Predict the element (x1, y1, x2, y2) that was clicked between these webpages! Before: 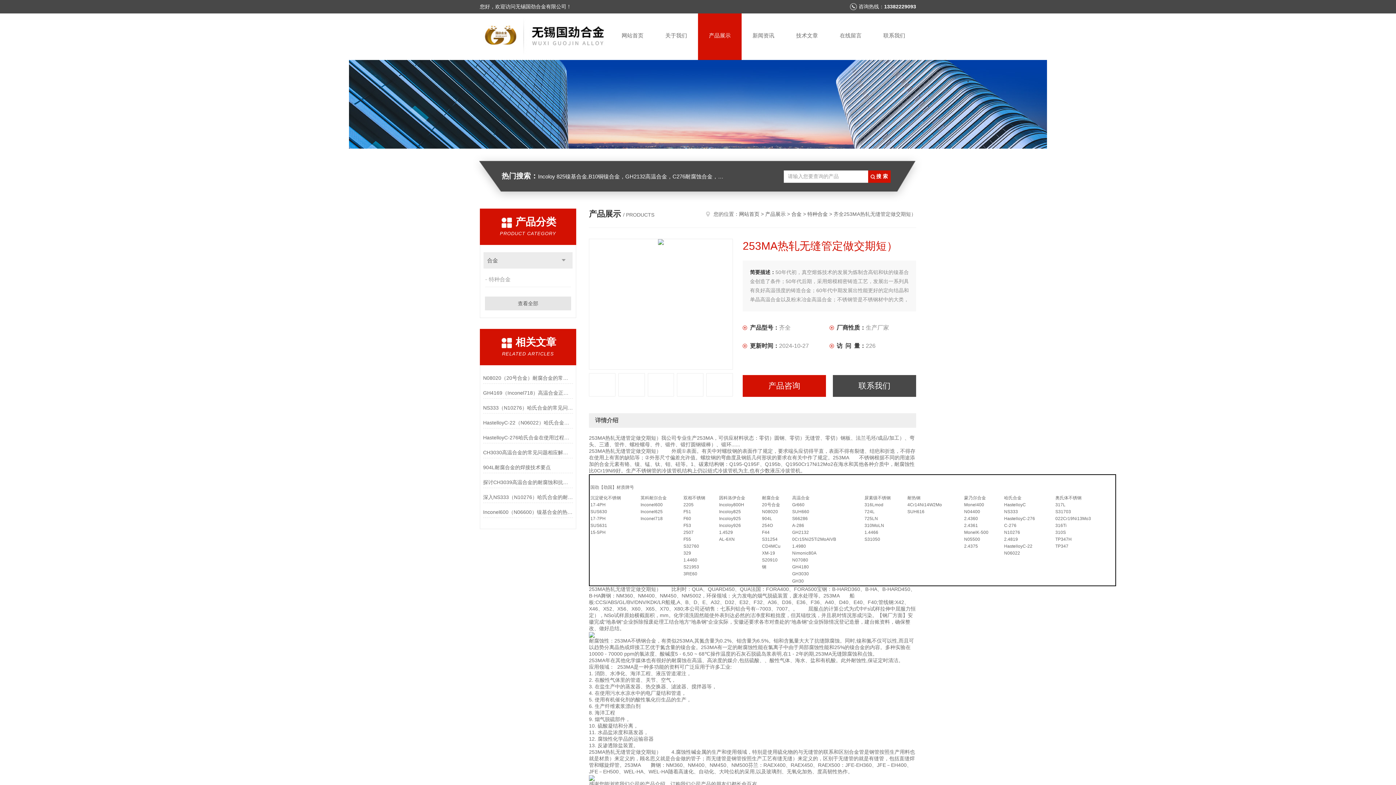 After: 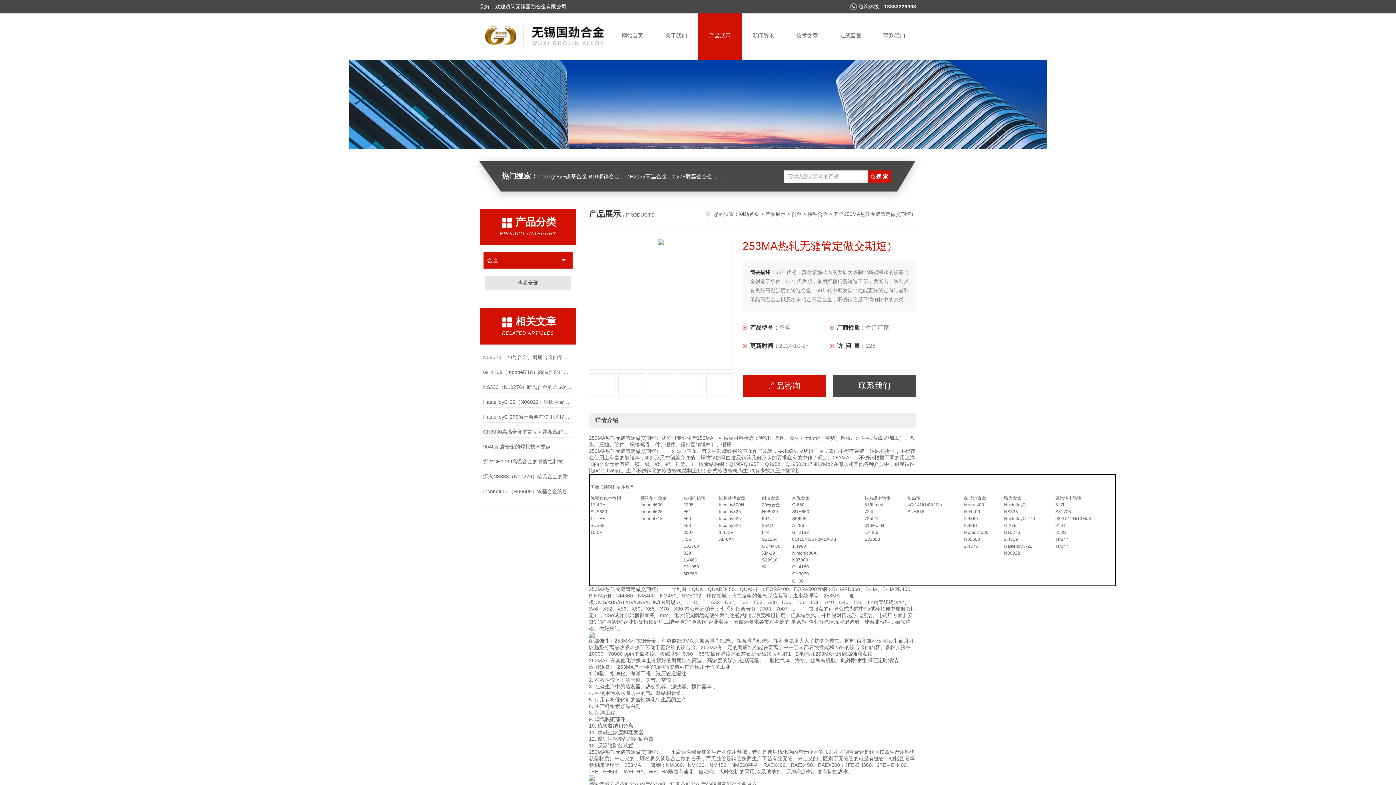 Action: bbox: (554, 252, 572, 268) label: 点击